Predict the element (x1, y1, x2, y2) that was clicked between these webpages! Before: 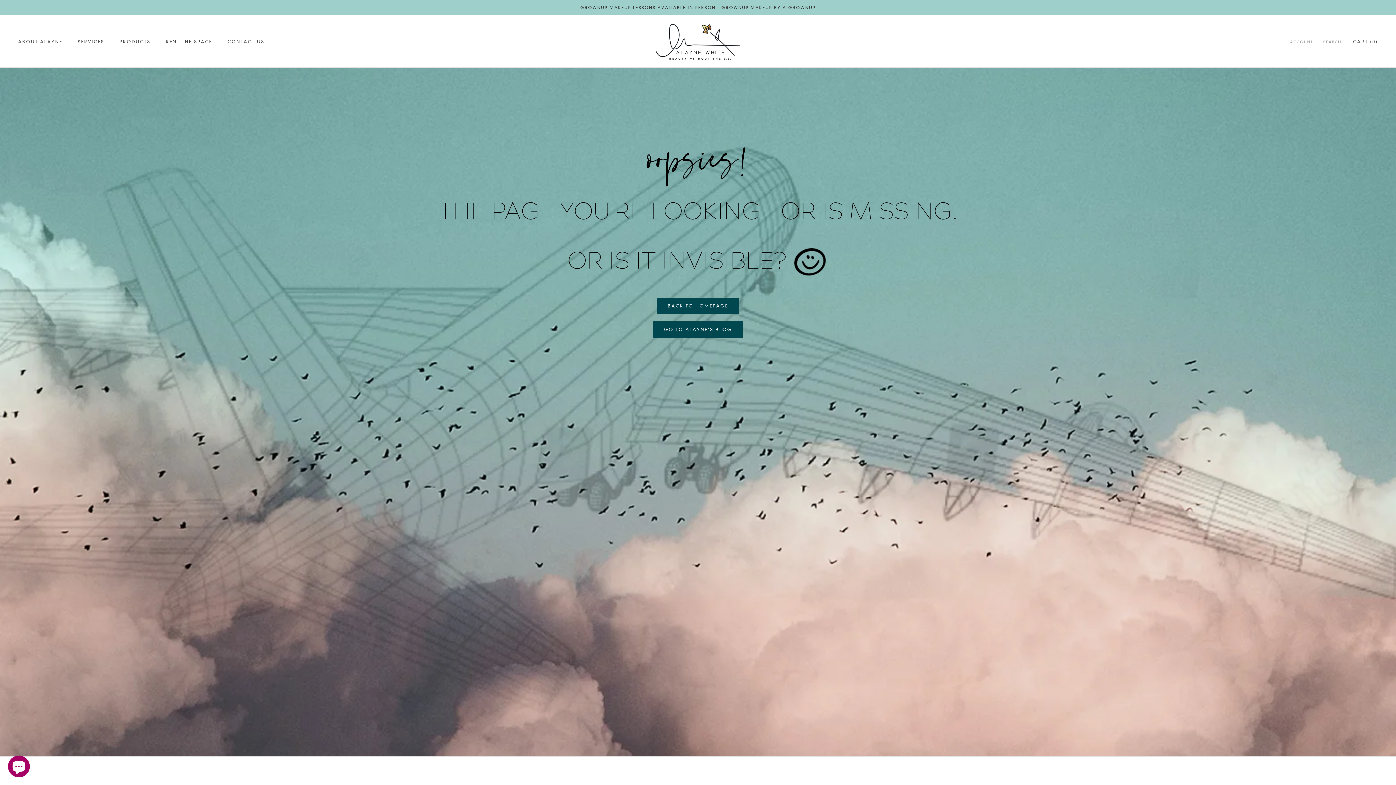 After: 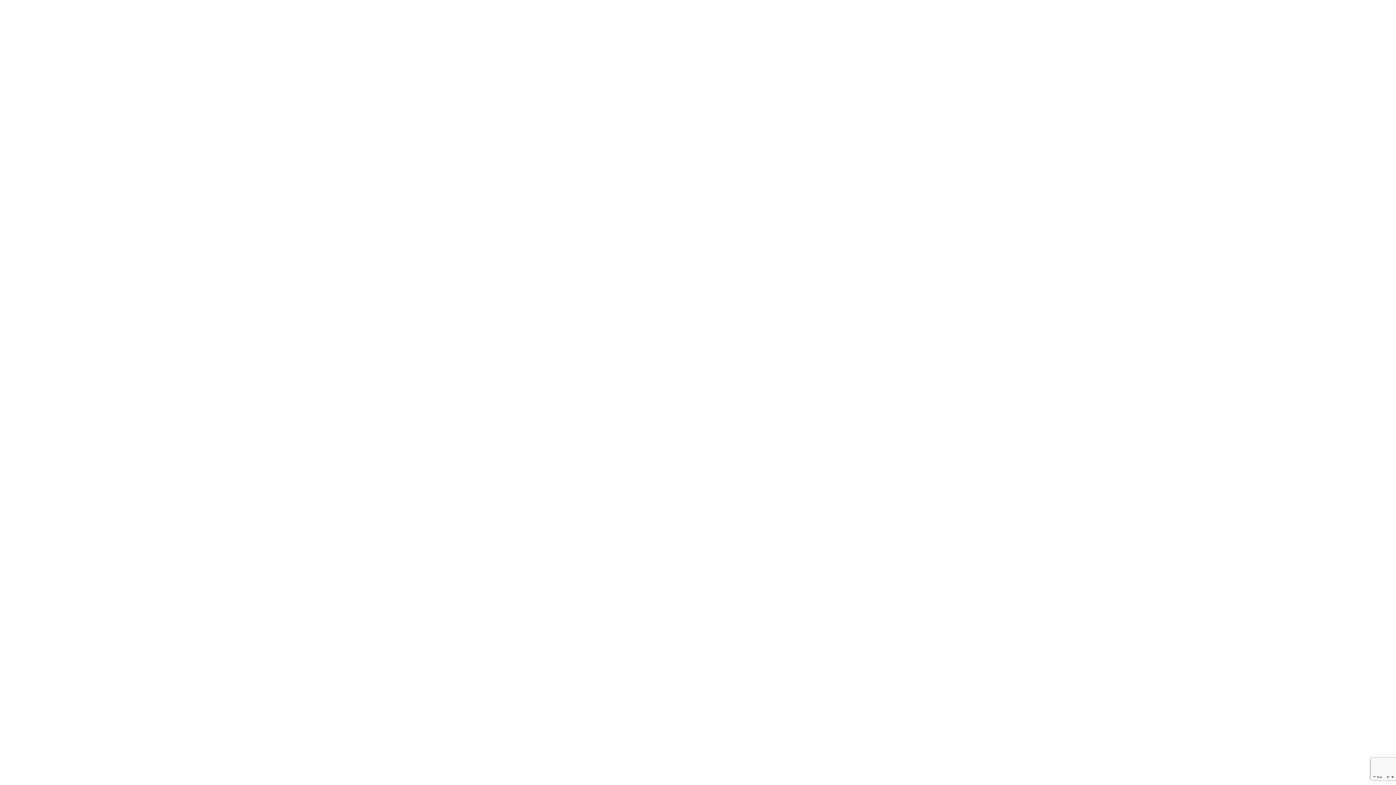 Action: bbox: (77, 39, 104, 44) label: SERVICES